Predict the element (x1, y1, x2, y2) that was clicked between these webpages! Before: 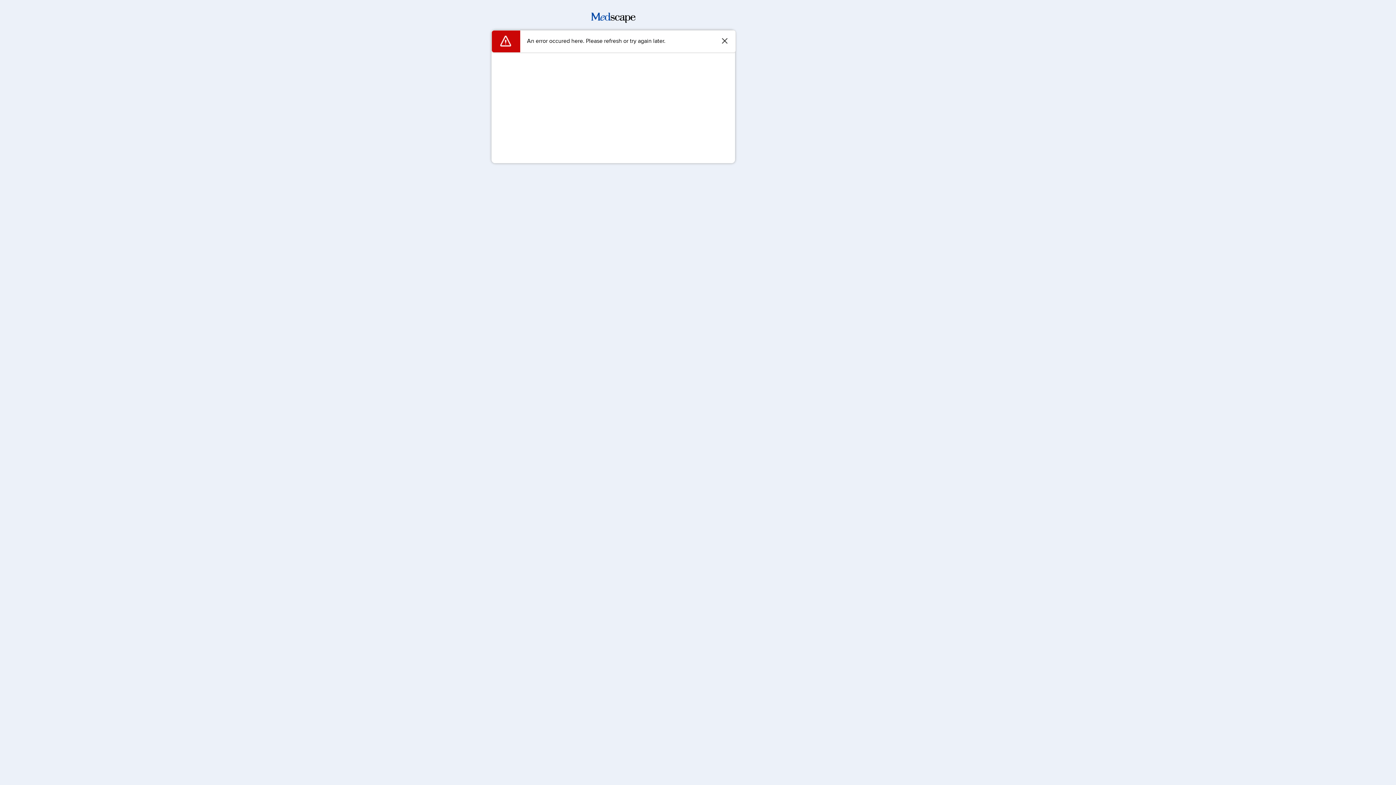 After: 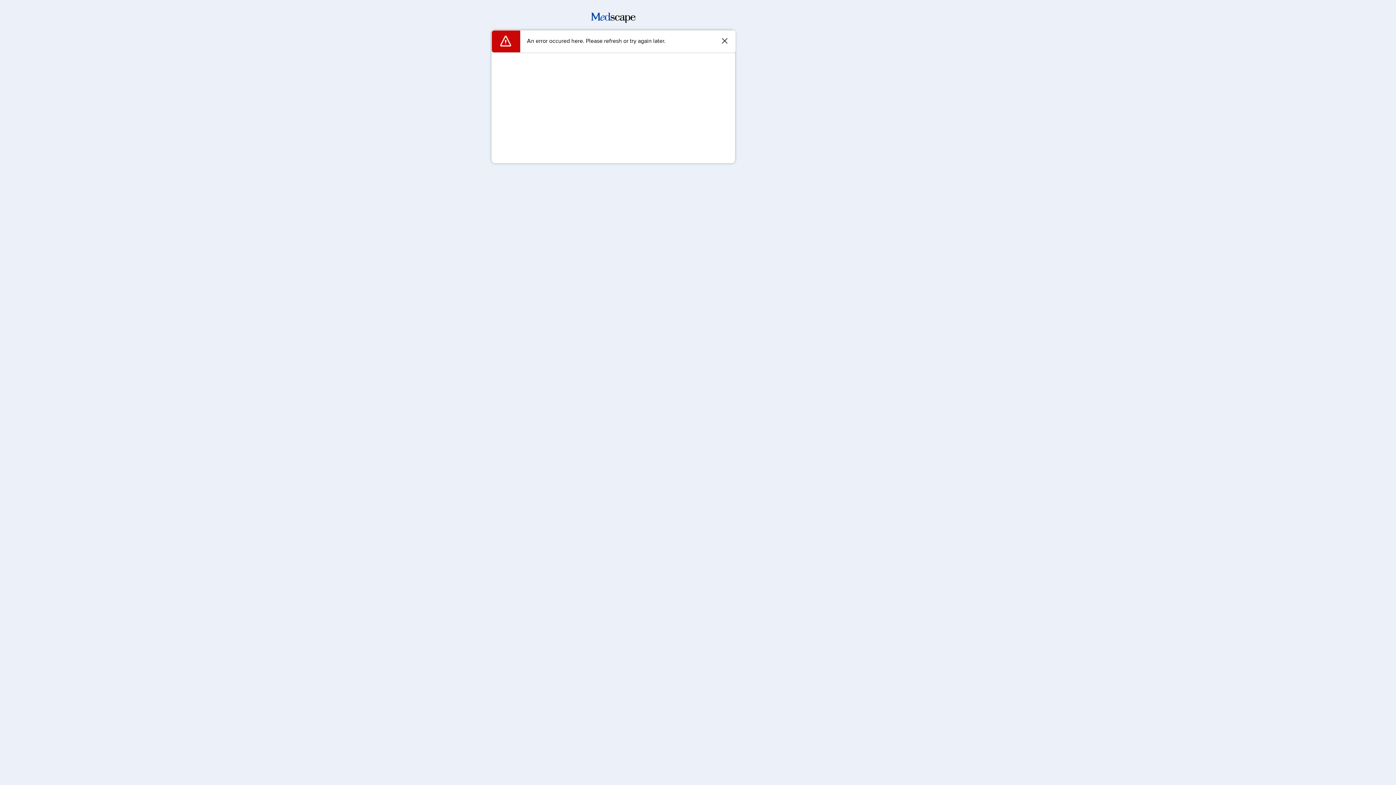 Action: bbox: (591, 17, 635, 24)